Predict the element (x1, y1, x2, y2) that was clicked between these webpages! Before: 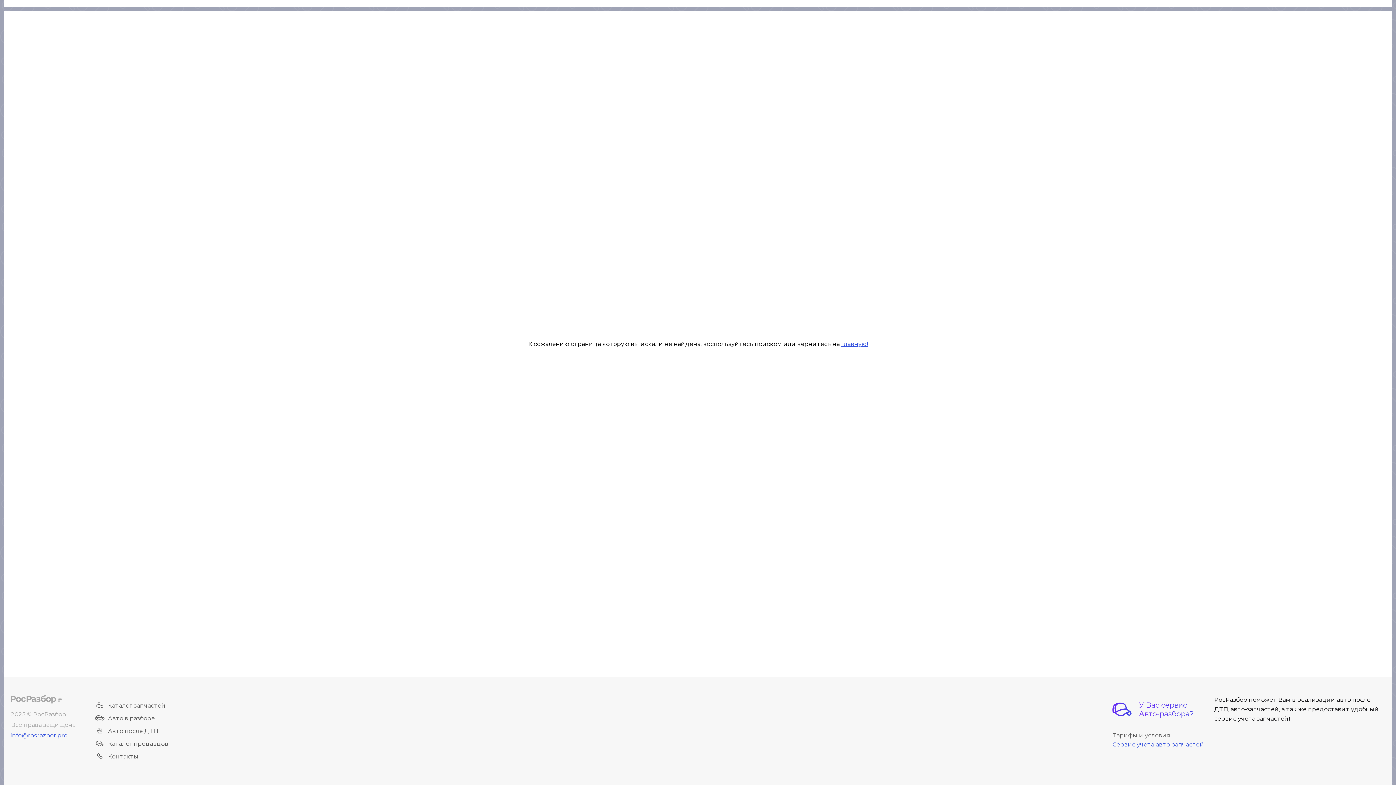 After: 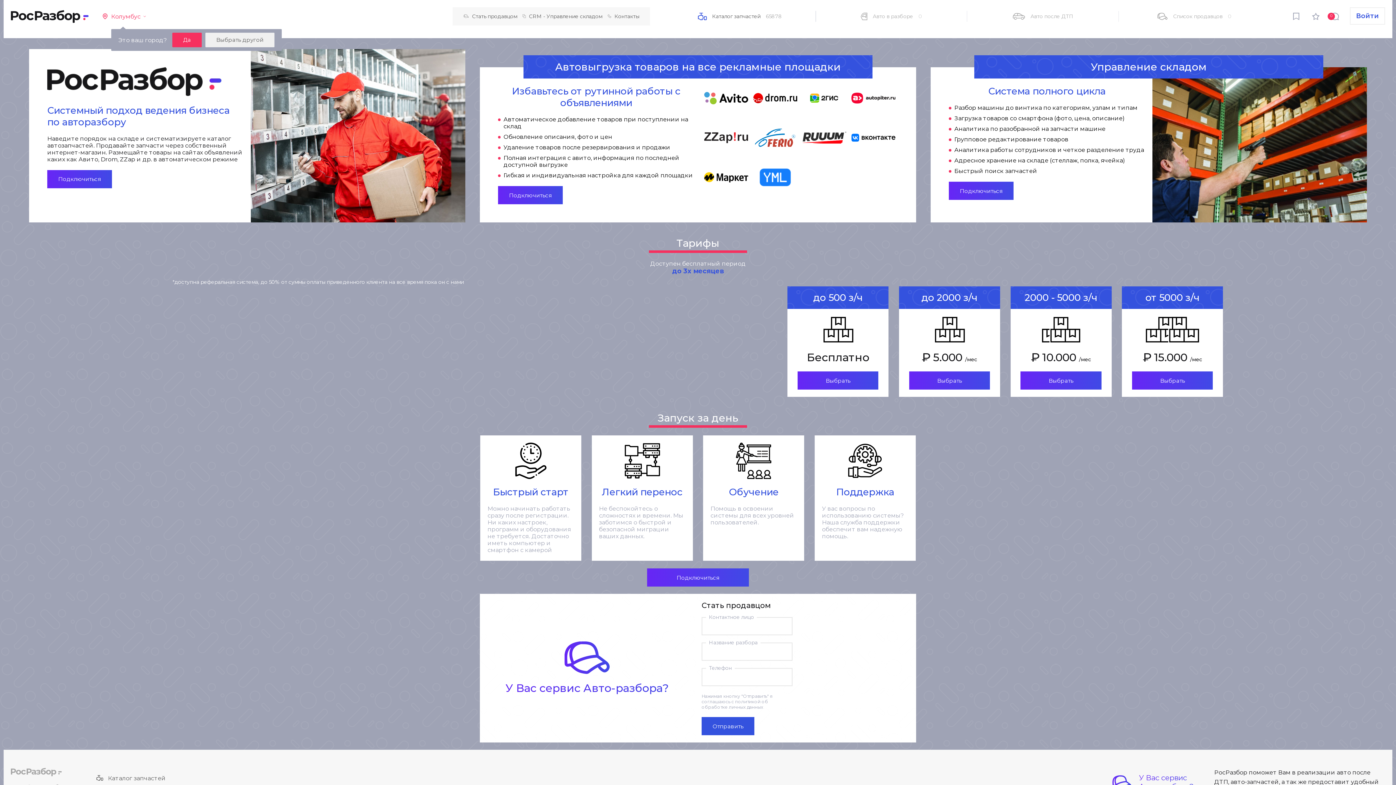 Action: bbox: (1112, 740, 1204, 749) label: Сервис учета авто-запчастей